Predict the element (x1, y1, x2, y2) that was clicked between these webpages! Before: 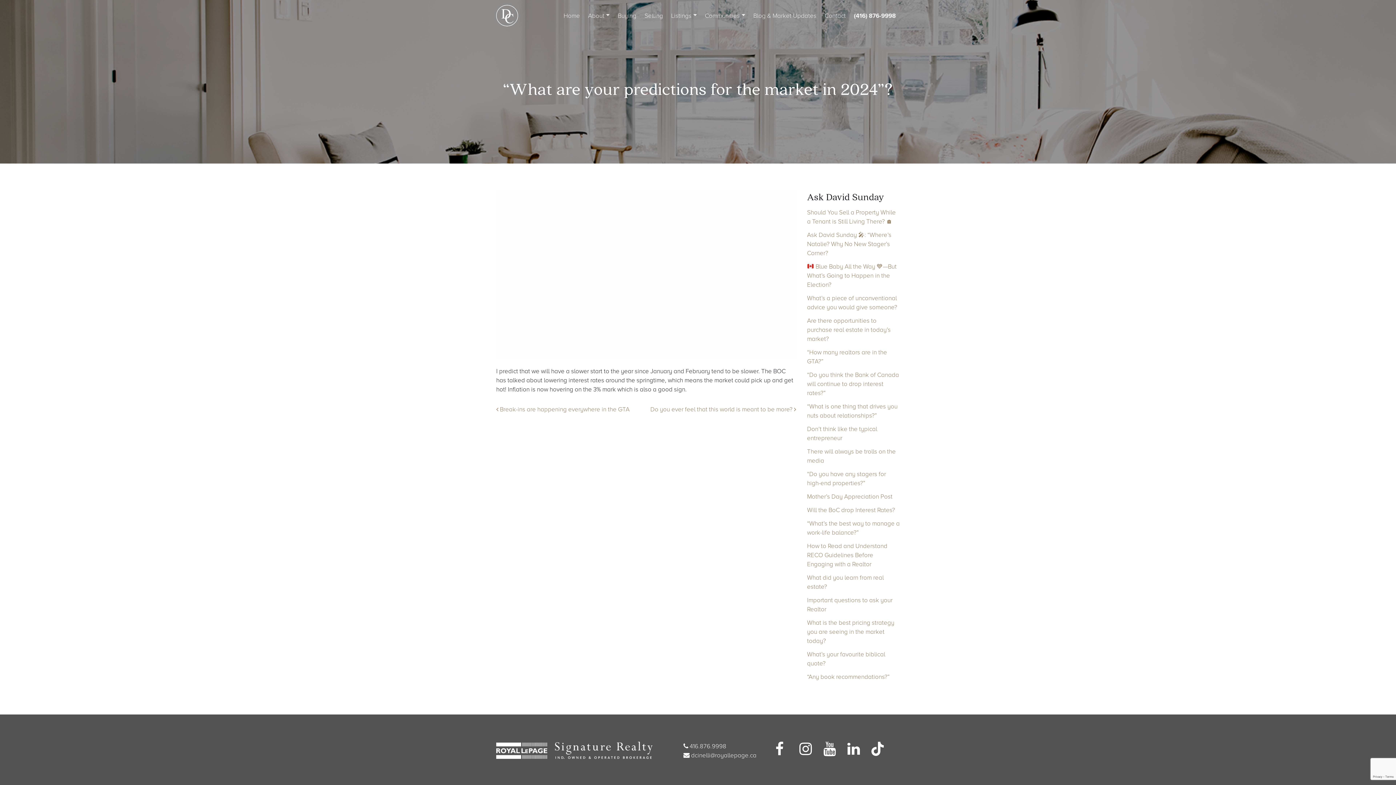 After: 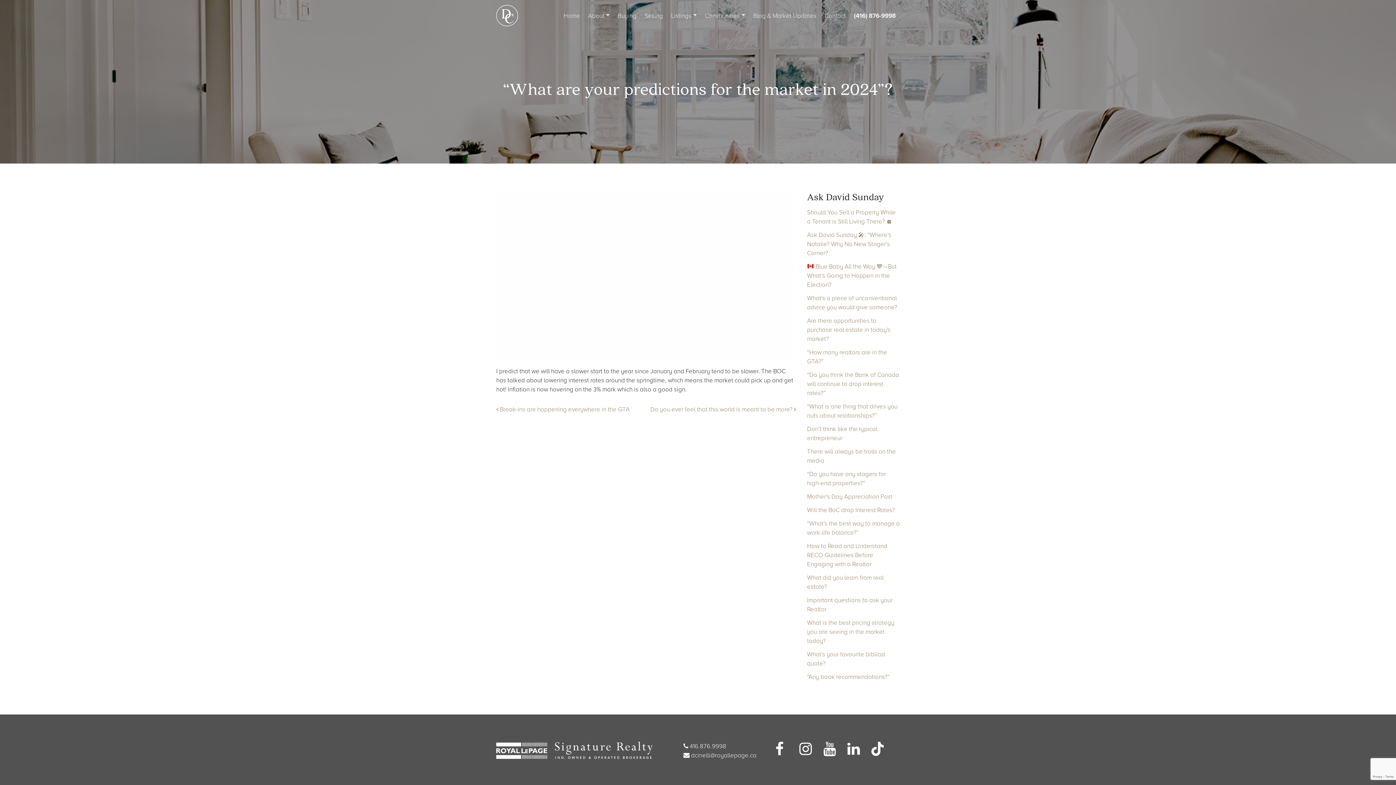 Action: bbox: (799, 742, 817, 757)